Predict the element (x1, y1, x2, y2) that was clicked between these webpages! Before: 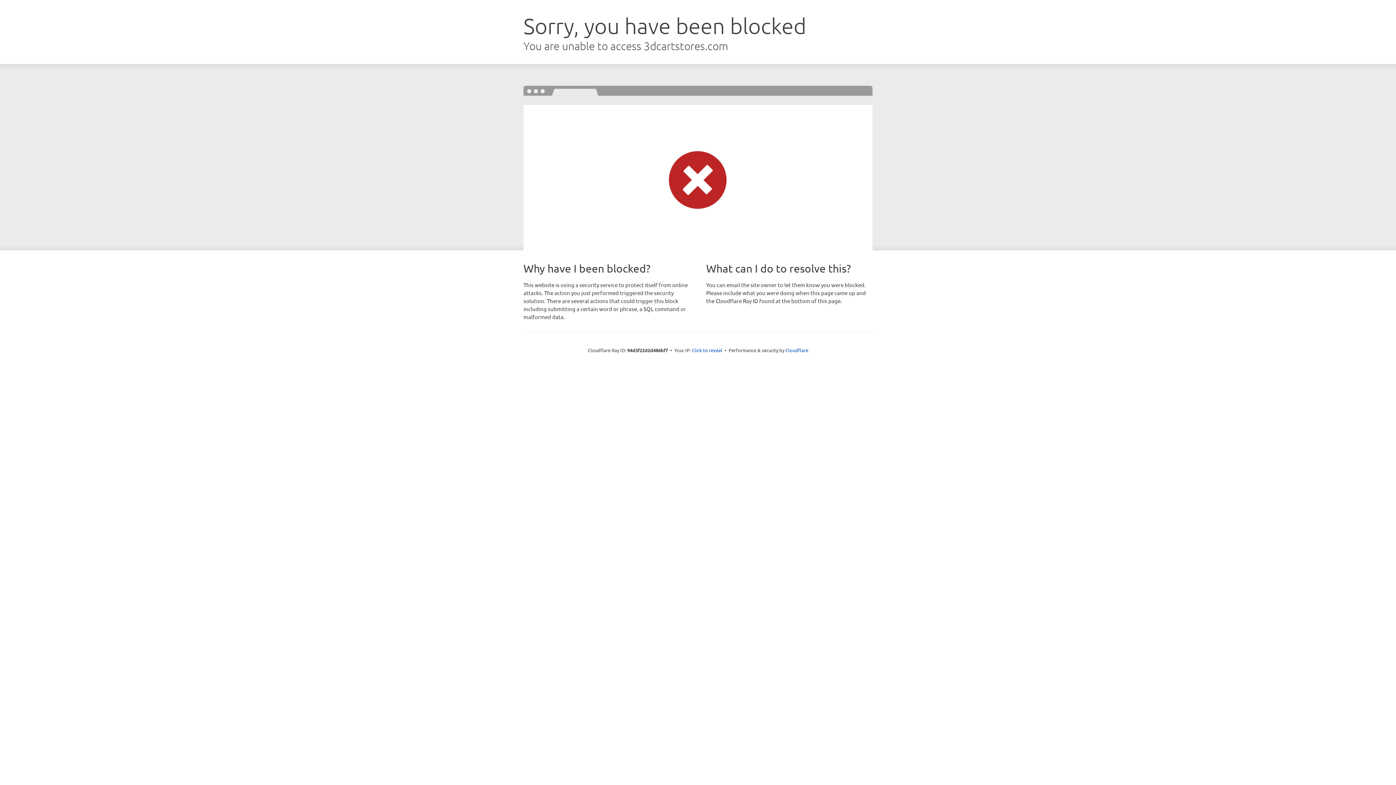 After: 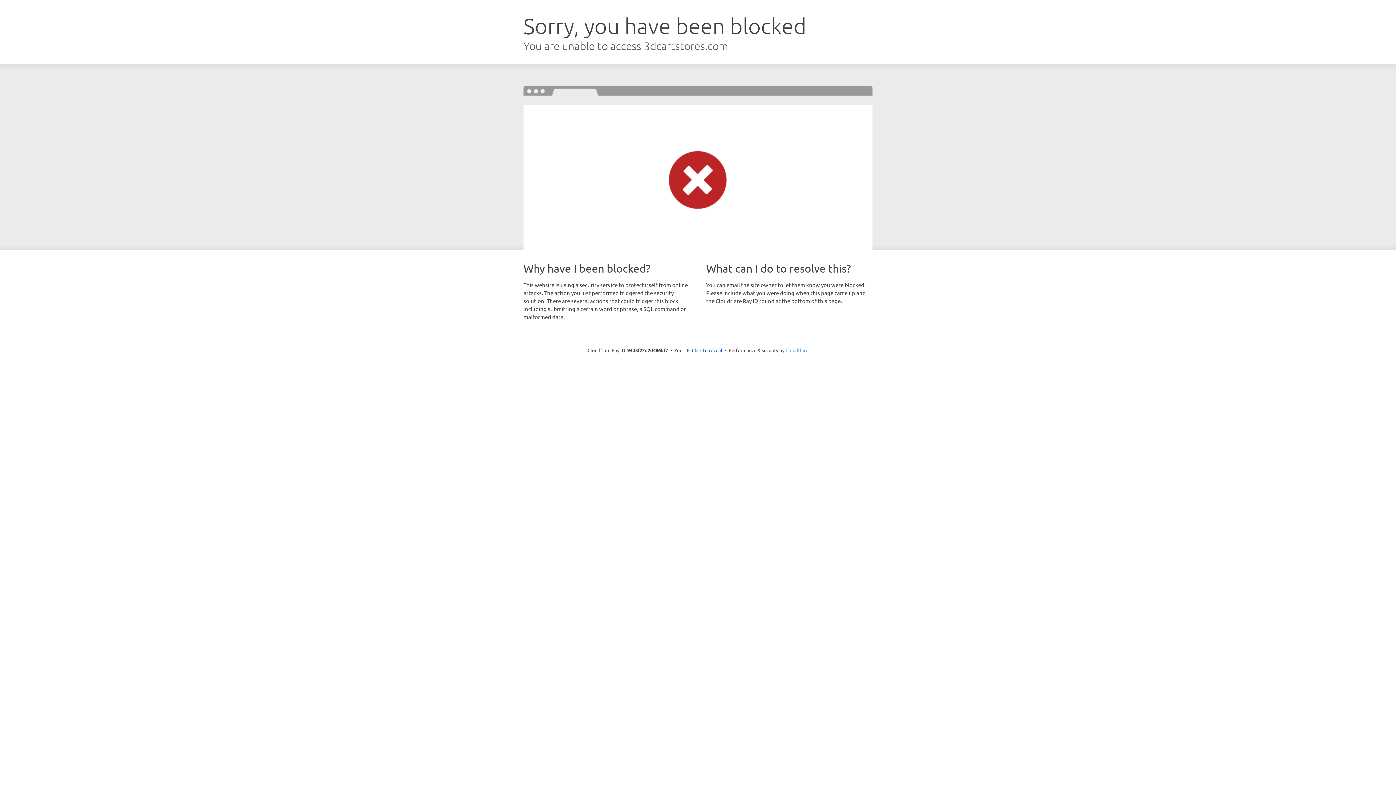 Action: label: Cloudflare bbox: (785, 347, 808, 353)